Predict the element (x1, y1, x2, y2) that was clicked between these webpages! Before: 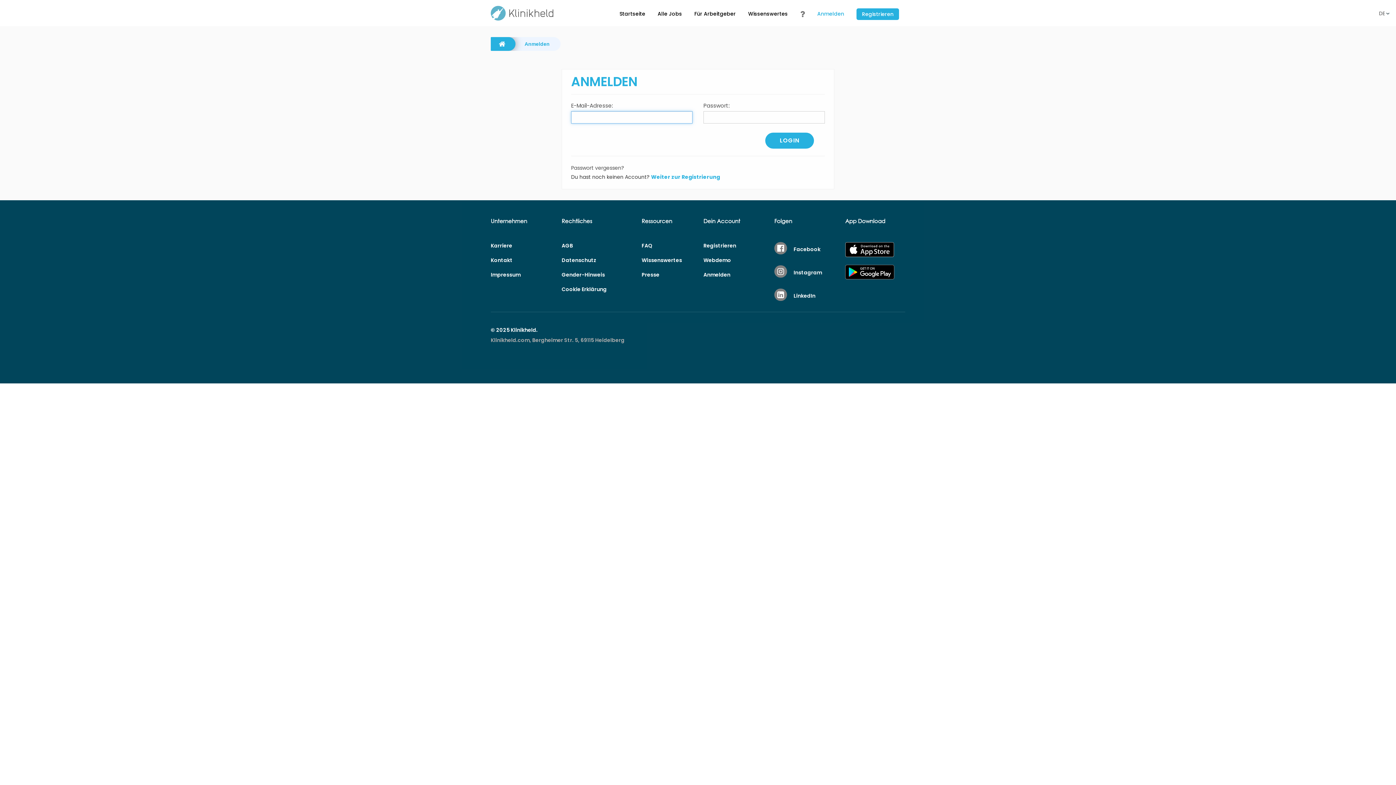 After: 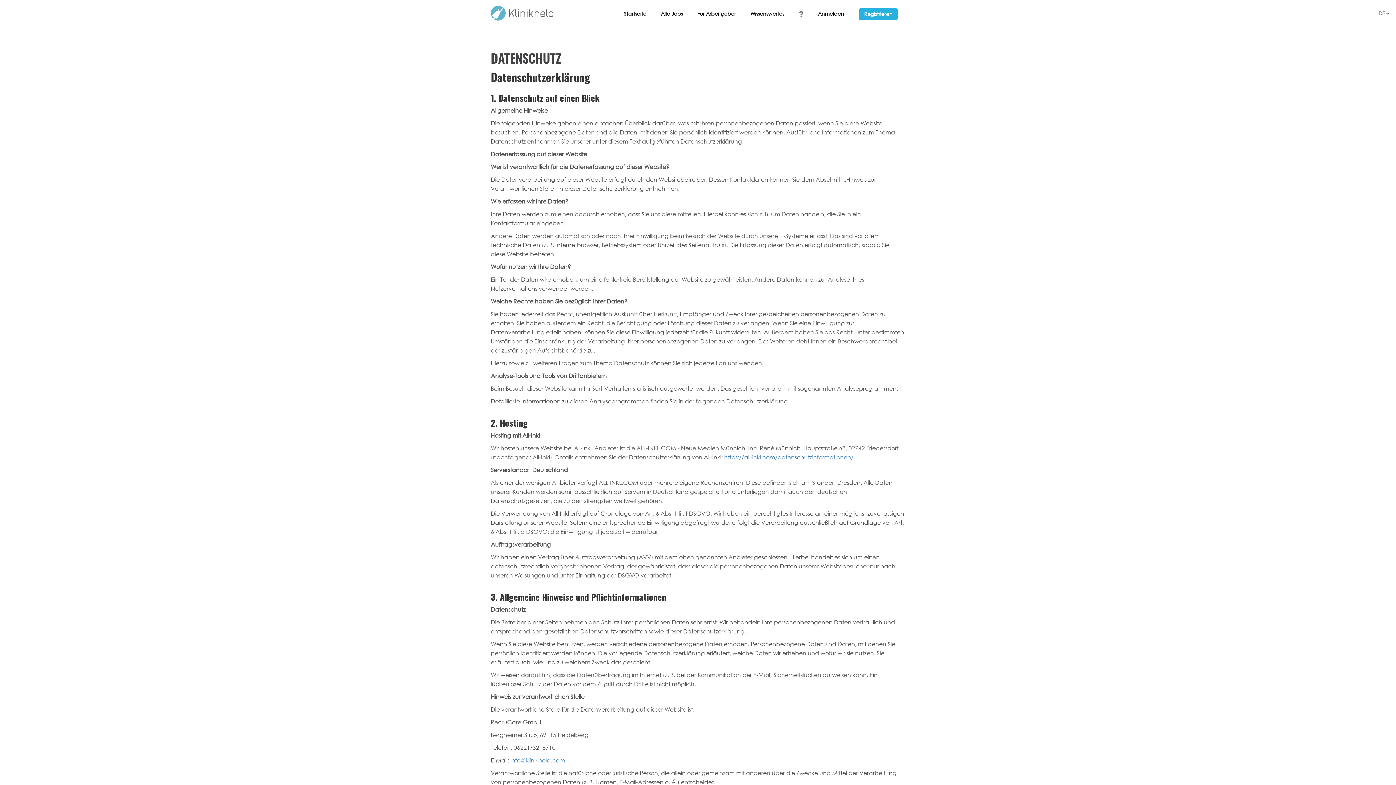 Action: label: Datenschutz bbox: (561, 256, 596, 264)